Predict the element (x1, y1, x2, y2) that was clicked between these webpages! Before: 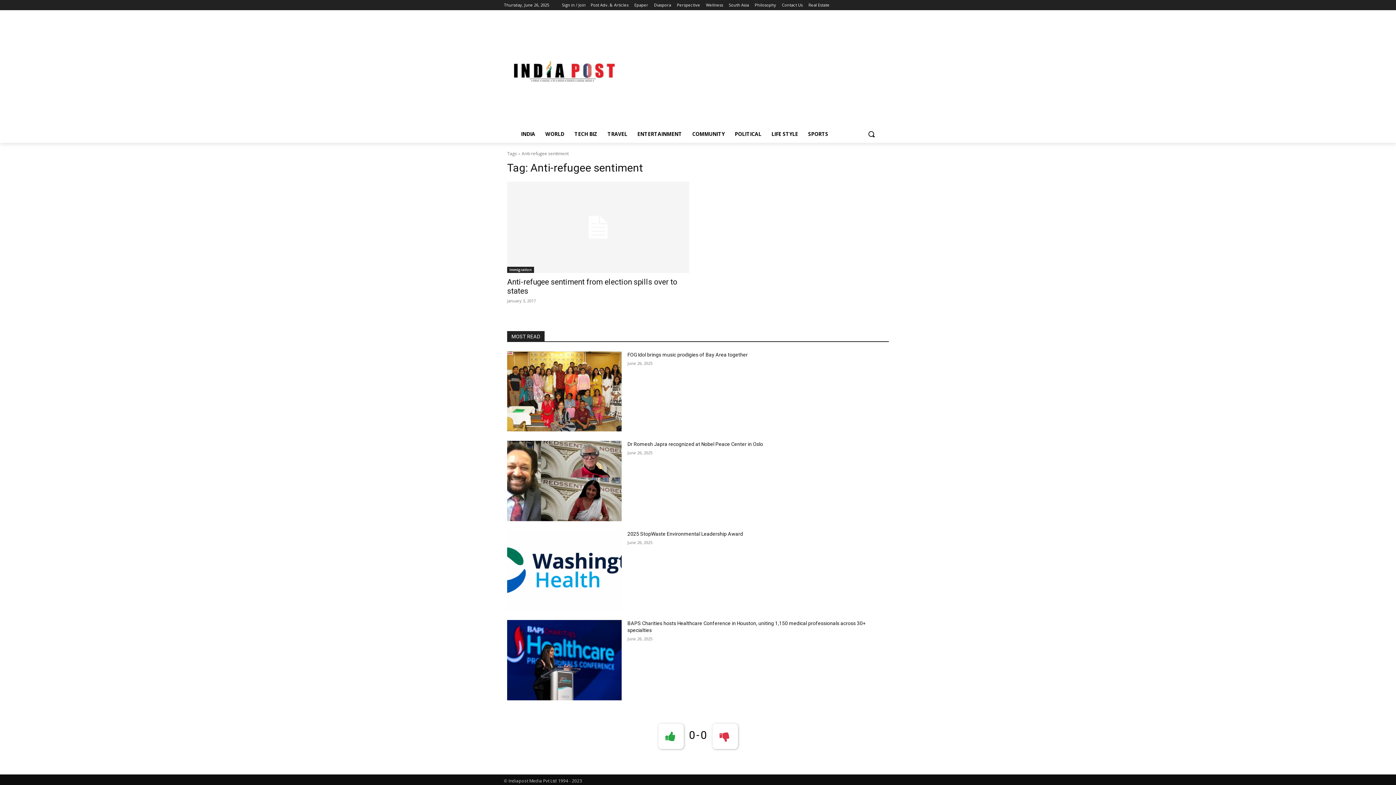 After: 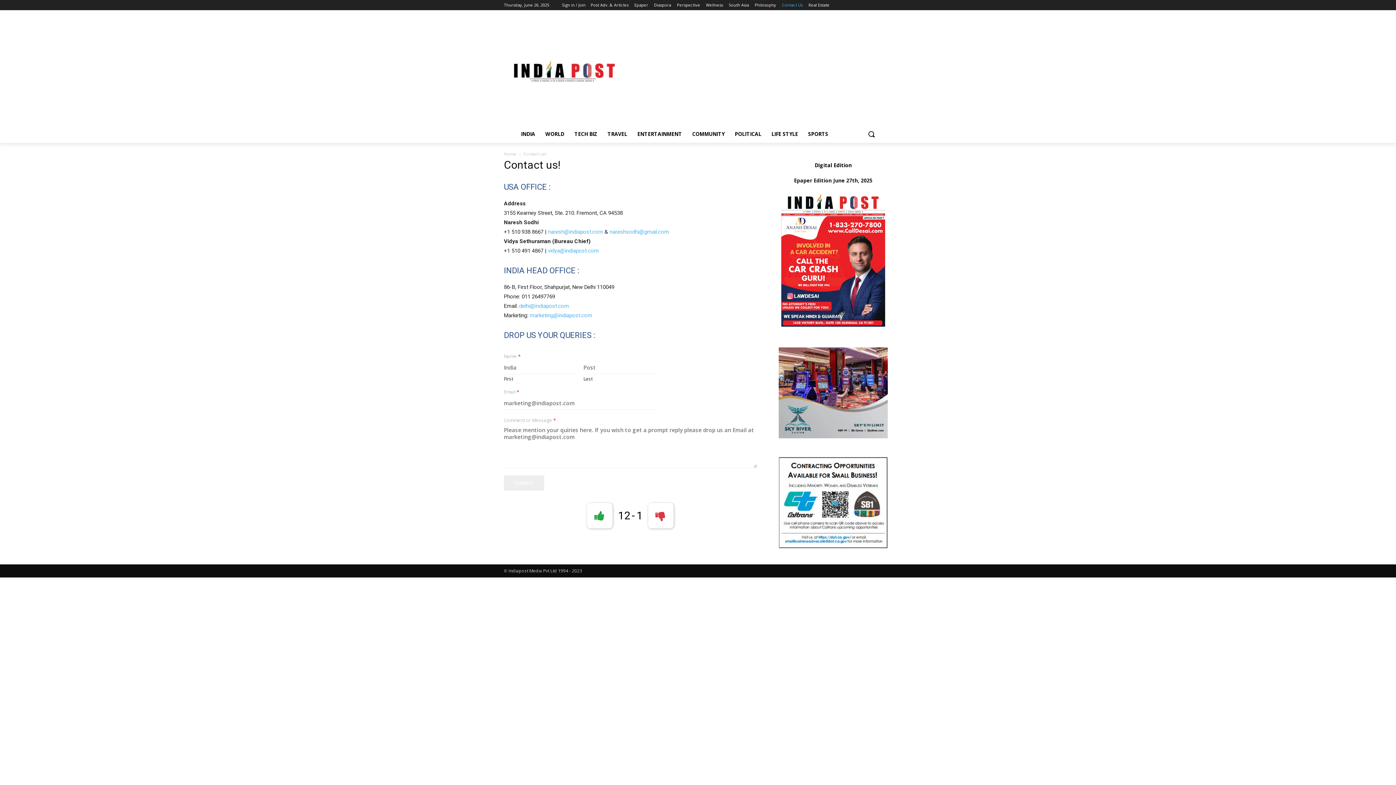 Action: label: Contact Us bbox: (782, 0, 802, 10)